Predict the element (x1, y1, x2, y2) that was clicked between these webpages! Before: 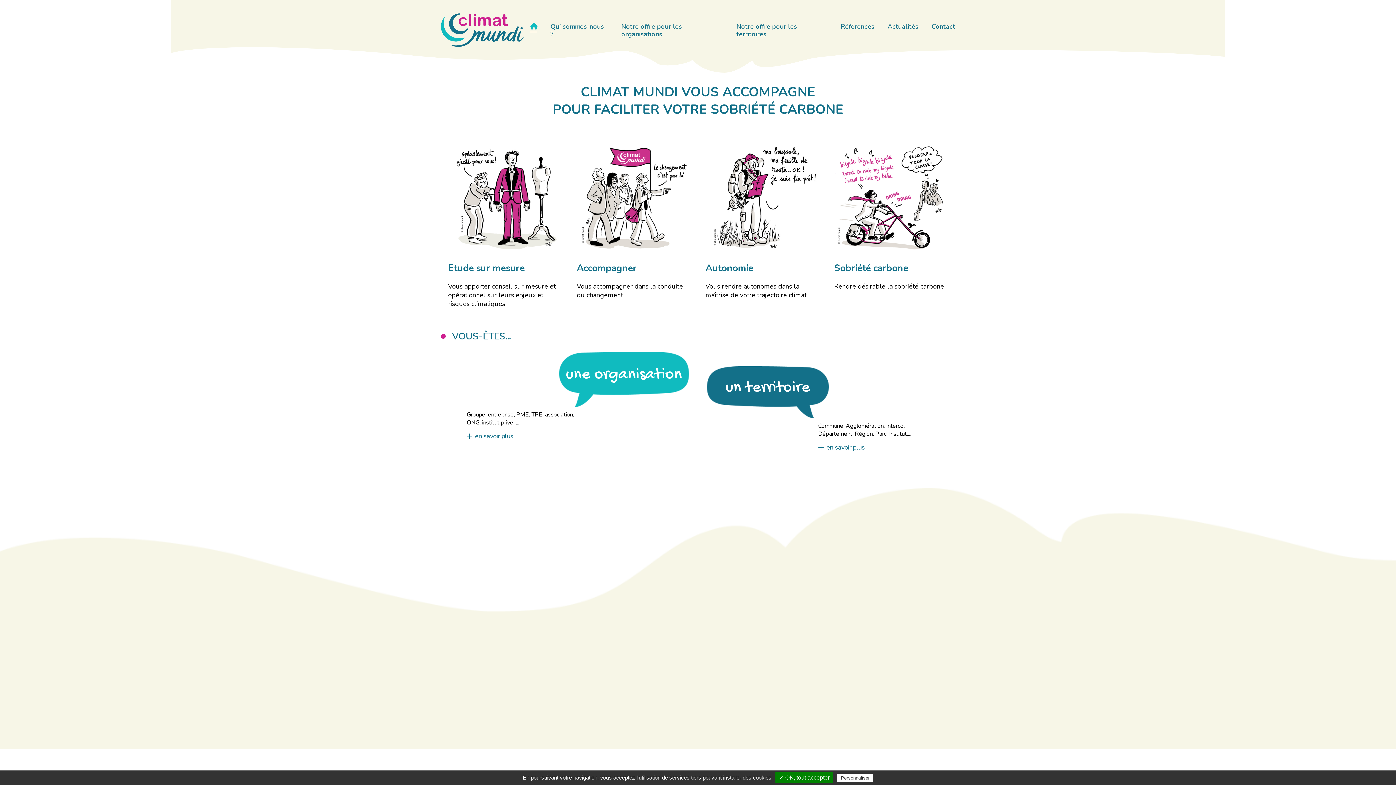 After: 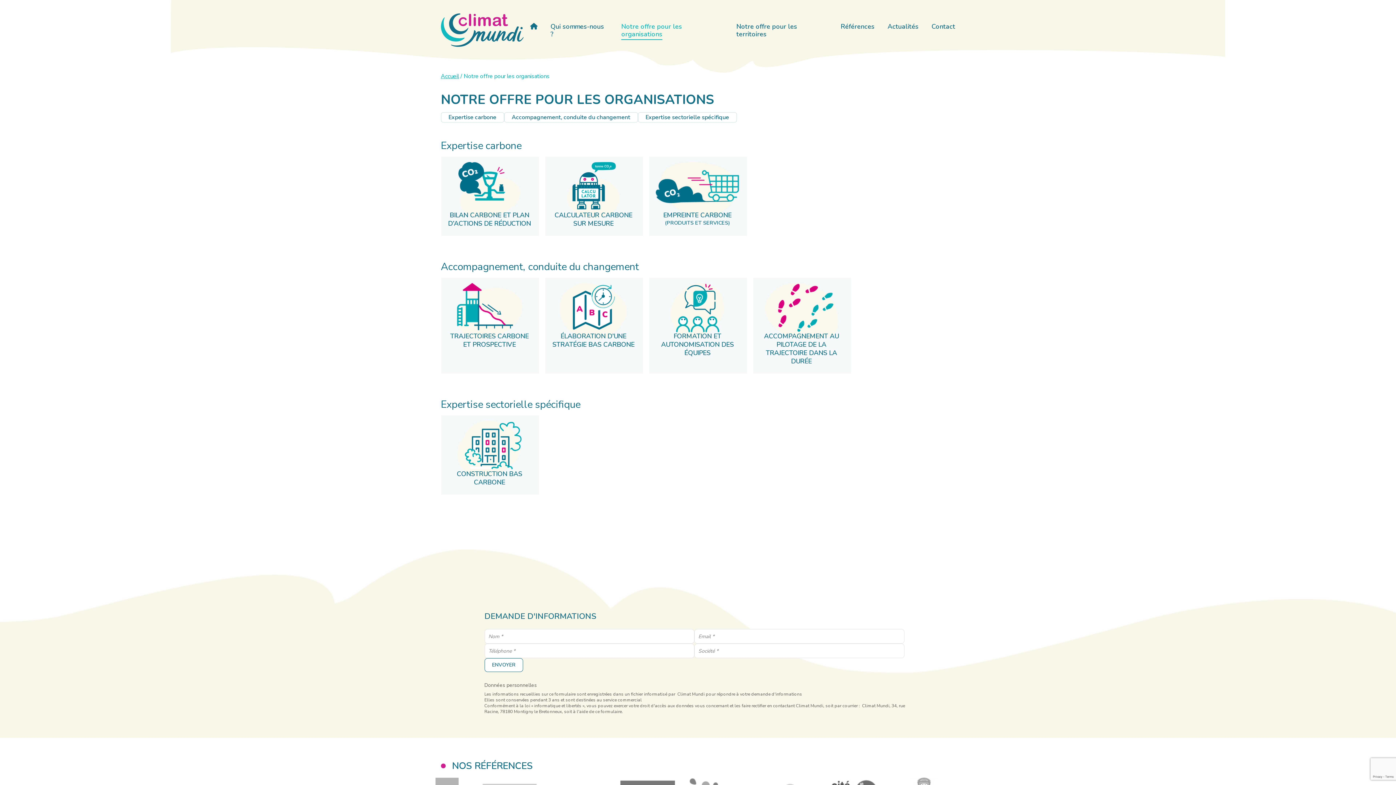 Action: label: une organisation bbox: (559, 375, 689, 383)